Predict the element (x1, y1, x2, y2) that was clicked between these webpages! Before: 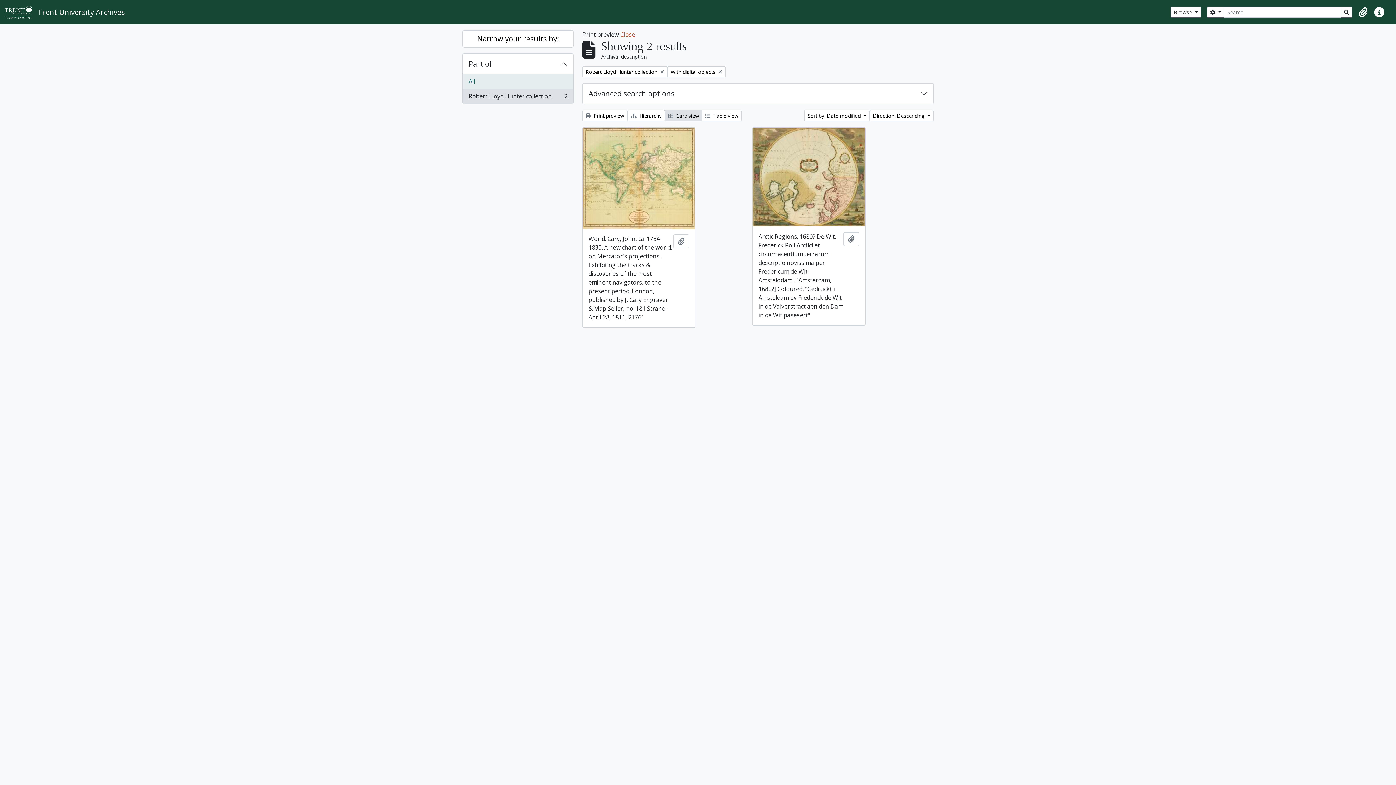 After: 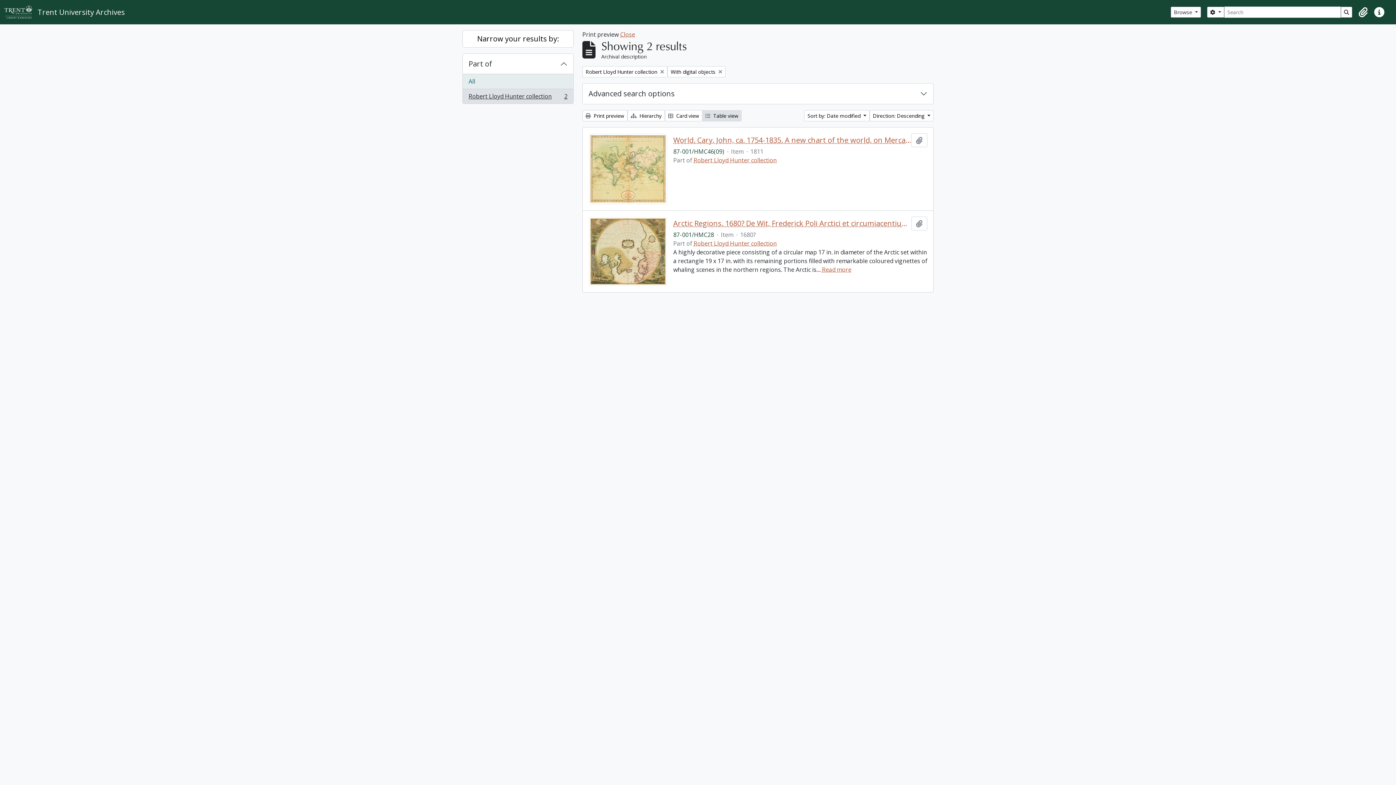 Action: label:  Table view bbox: (702, 110, 741, 121)